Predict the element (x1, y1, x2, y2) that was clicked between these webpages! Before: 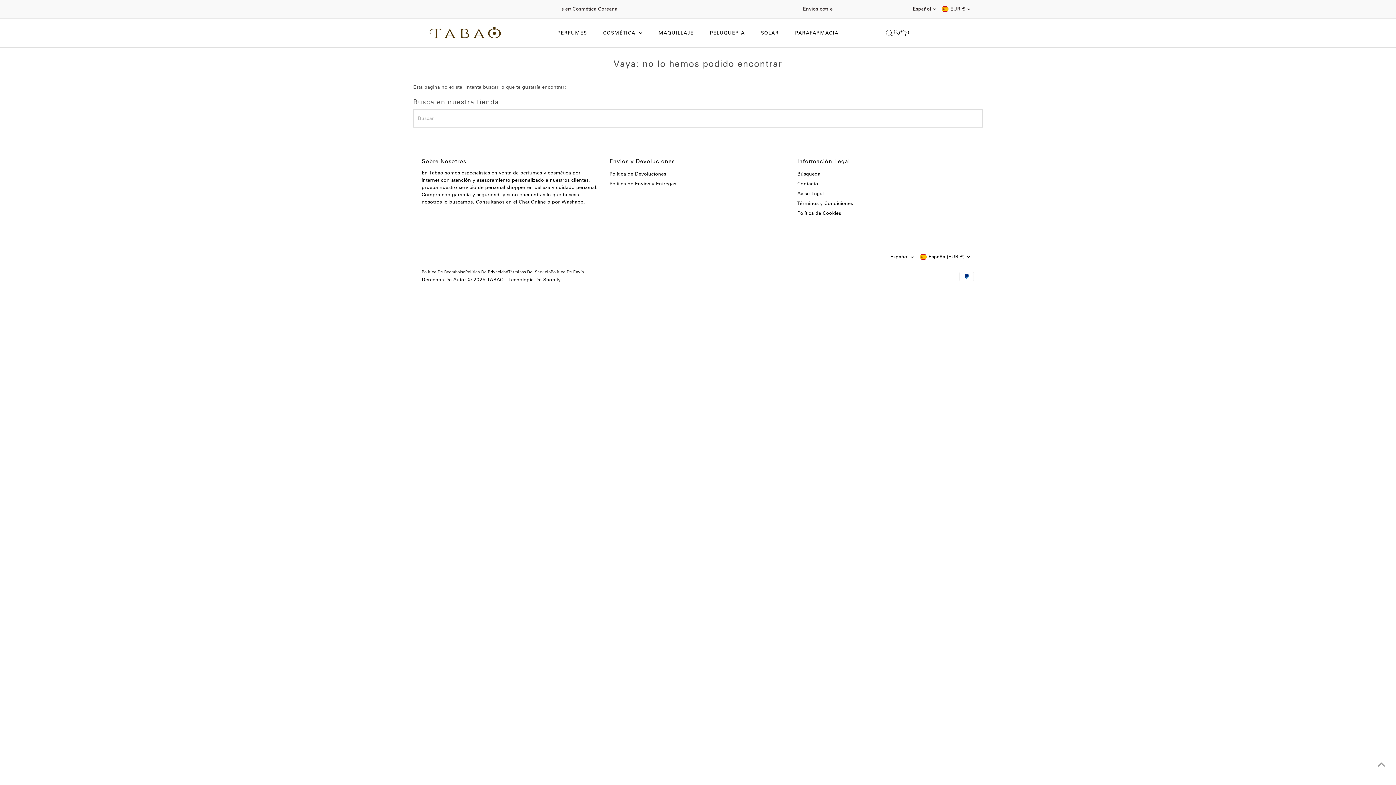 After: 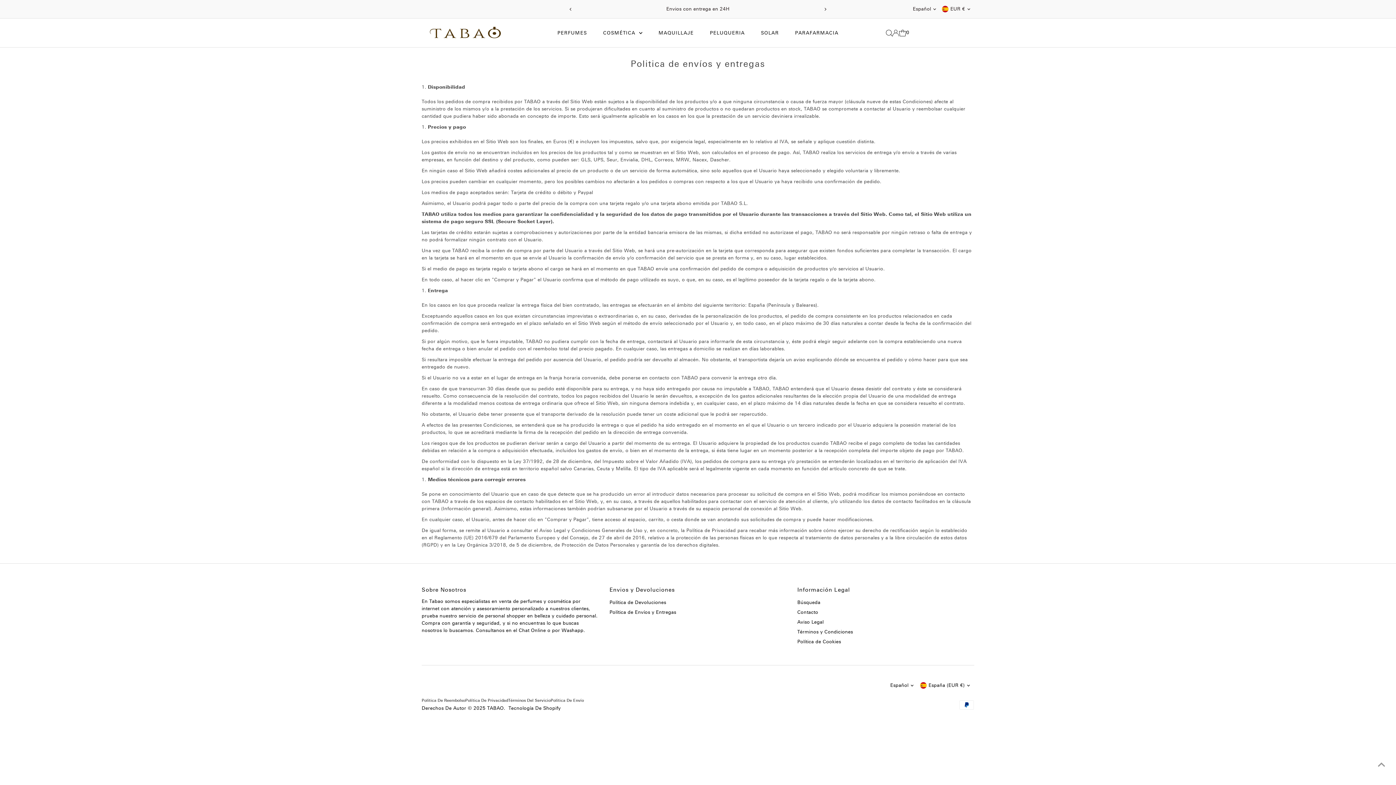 Action: label: Política de Envíos y Entregas bbox: (609, 181, 676, 187)